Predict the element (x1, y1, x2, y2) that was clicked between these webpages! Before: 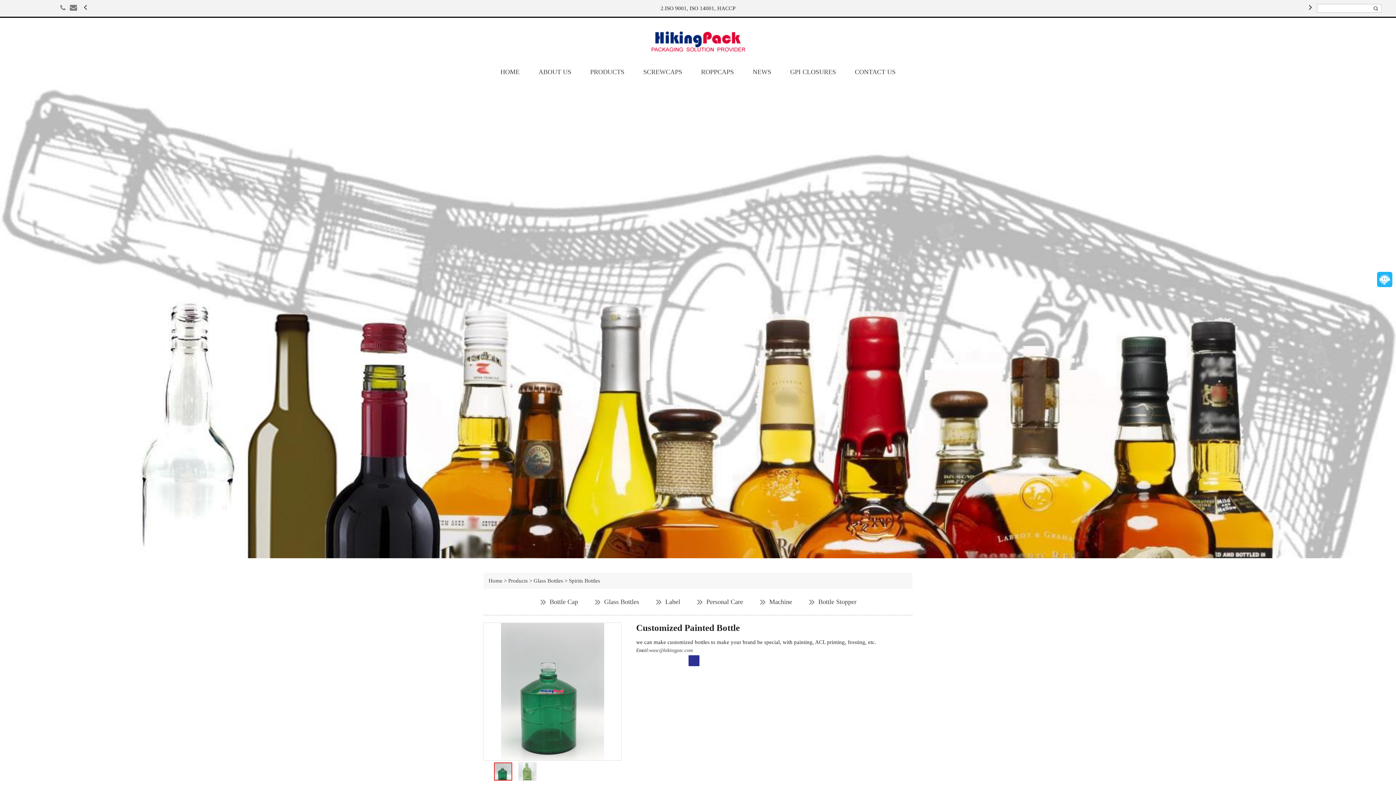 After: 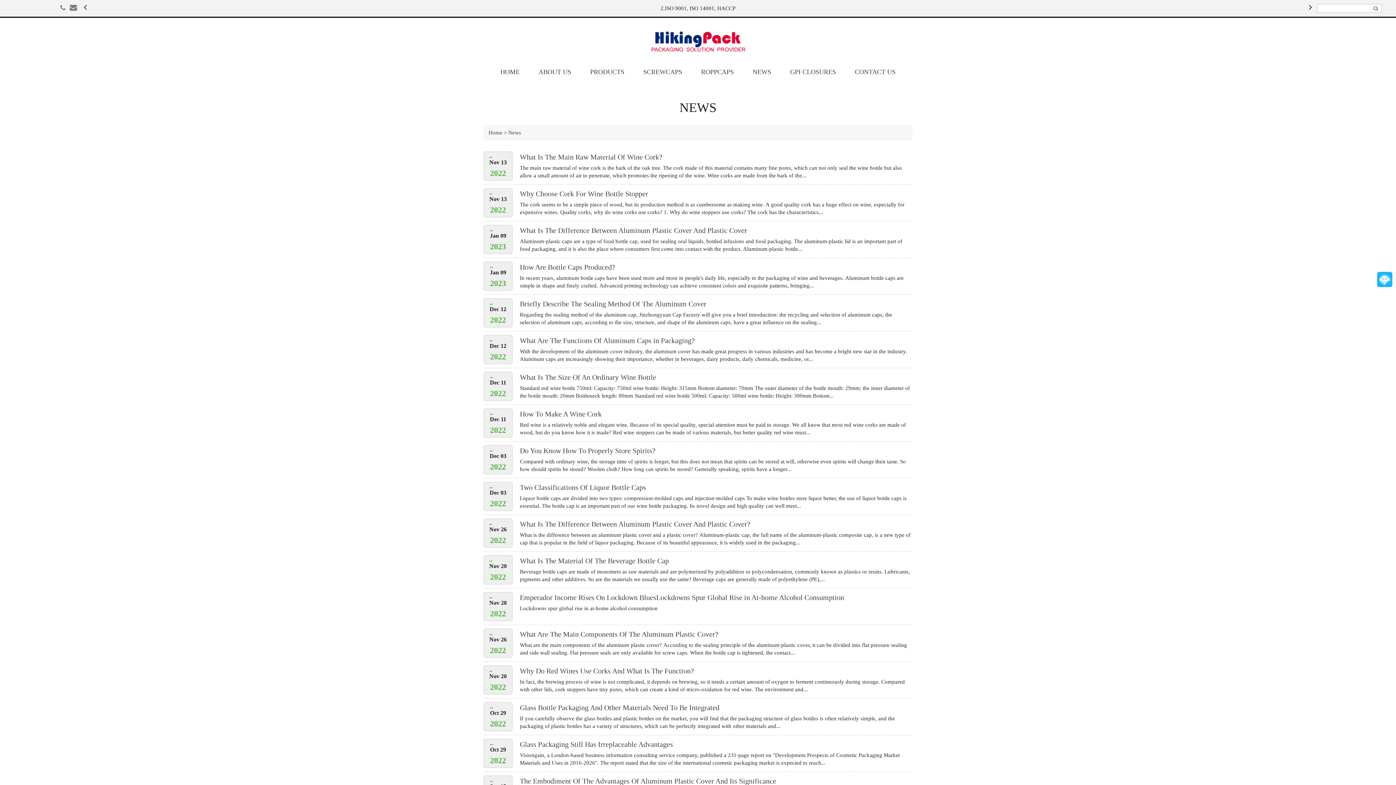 Action: label: NEWS bbox: (744, 58, 780, 85)